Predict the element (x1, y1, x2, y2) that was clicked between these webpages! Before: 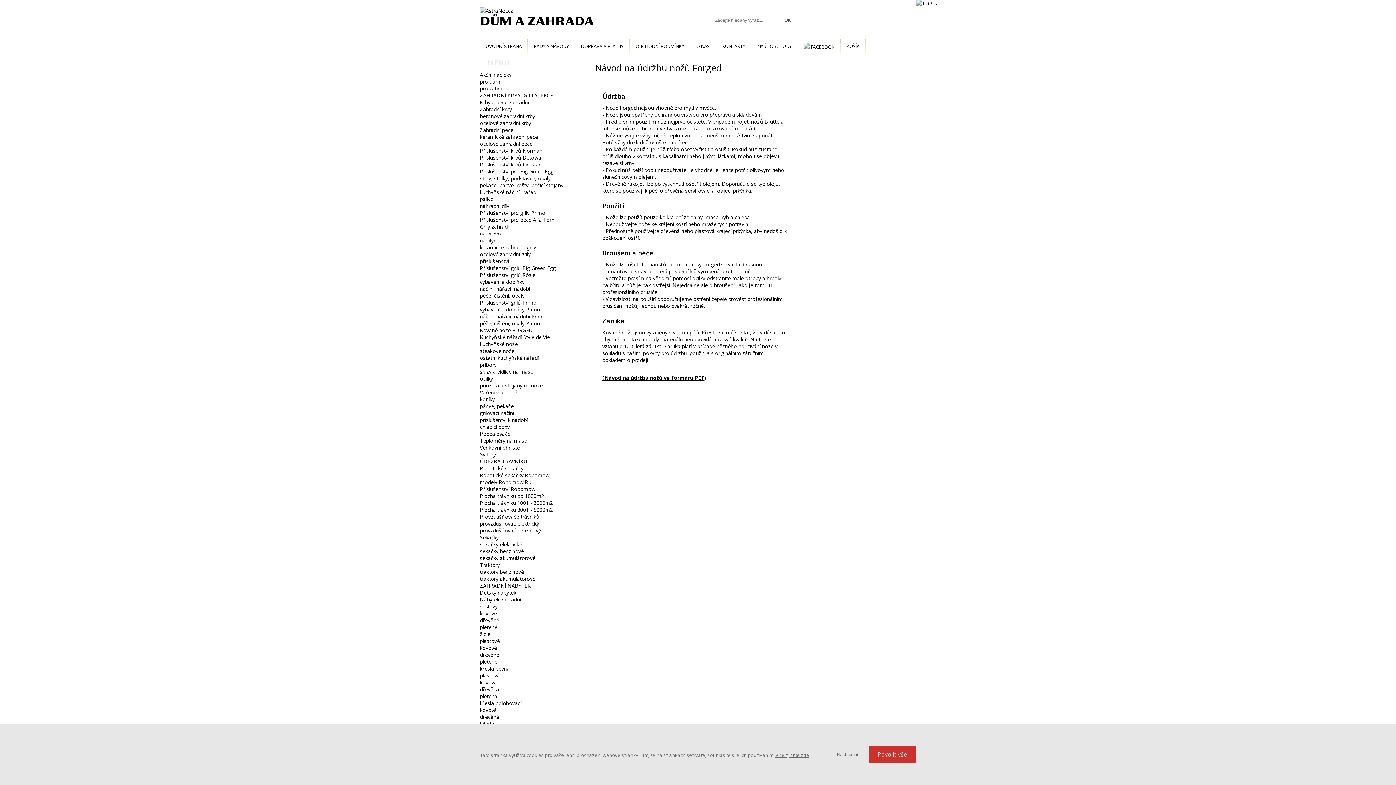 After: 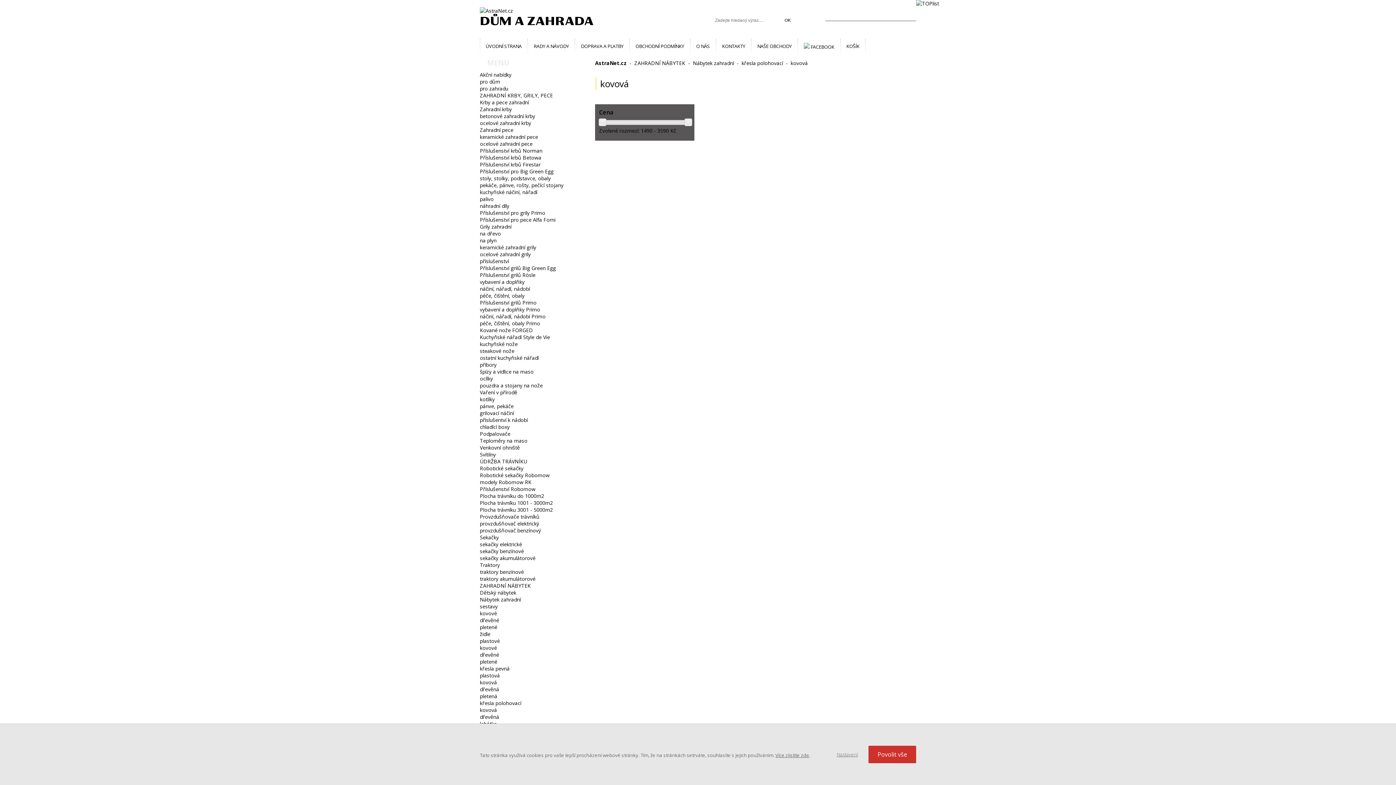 Action: bbox: (480, 706, 497, 713) label: kovová